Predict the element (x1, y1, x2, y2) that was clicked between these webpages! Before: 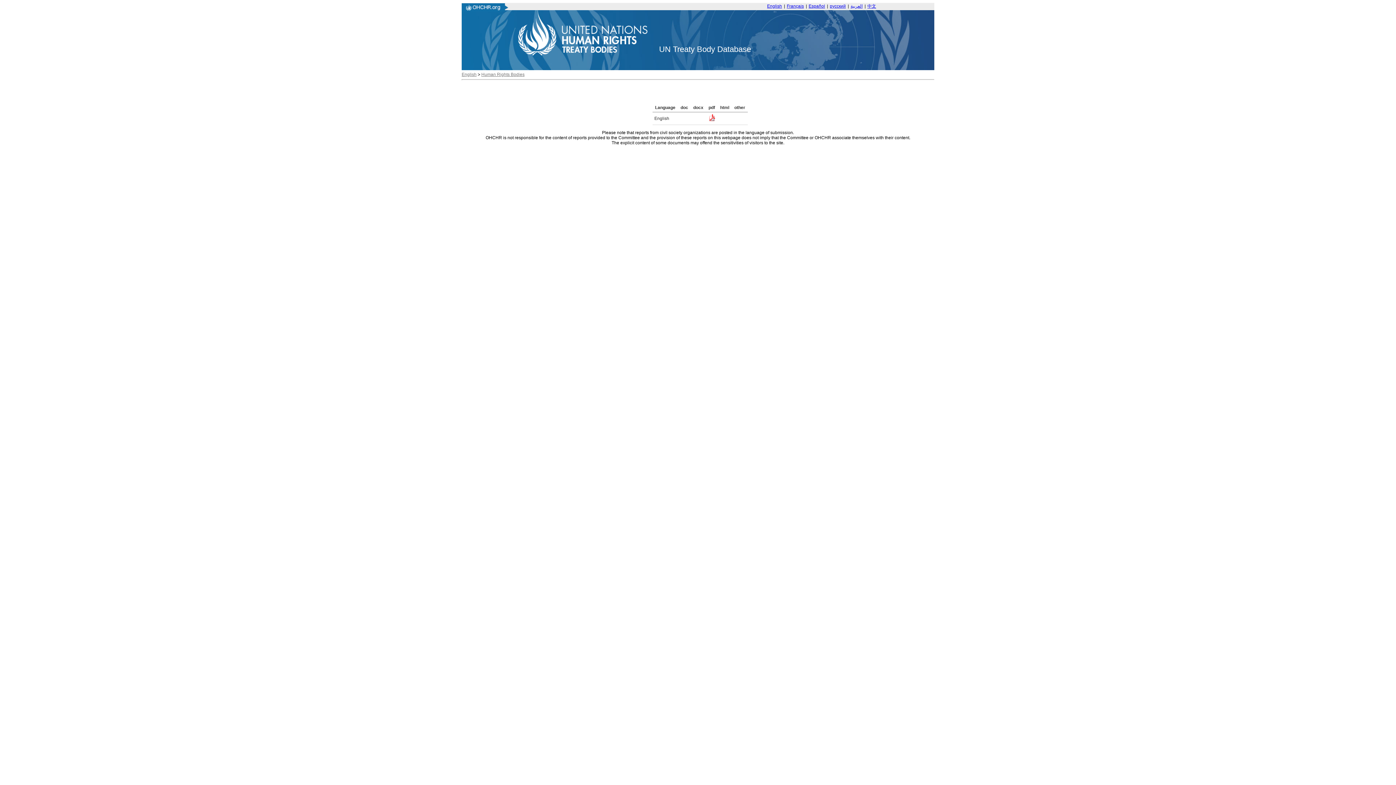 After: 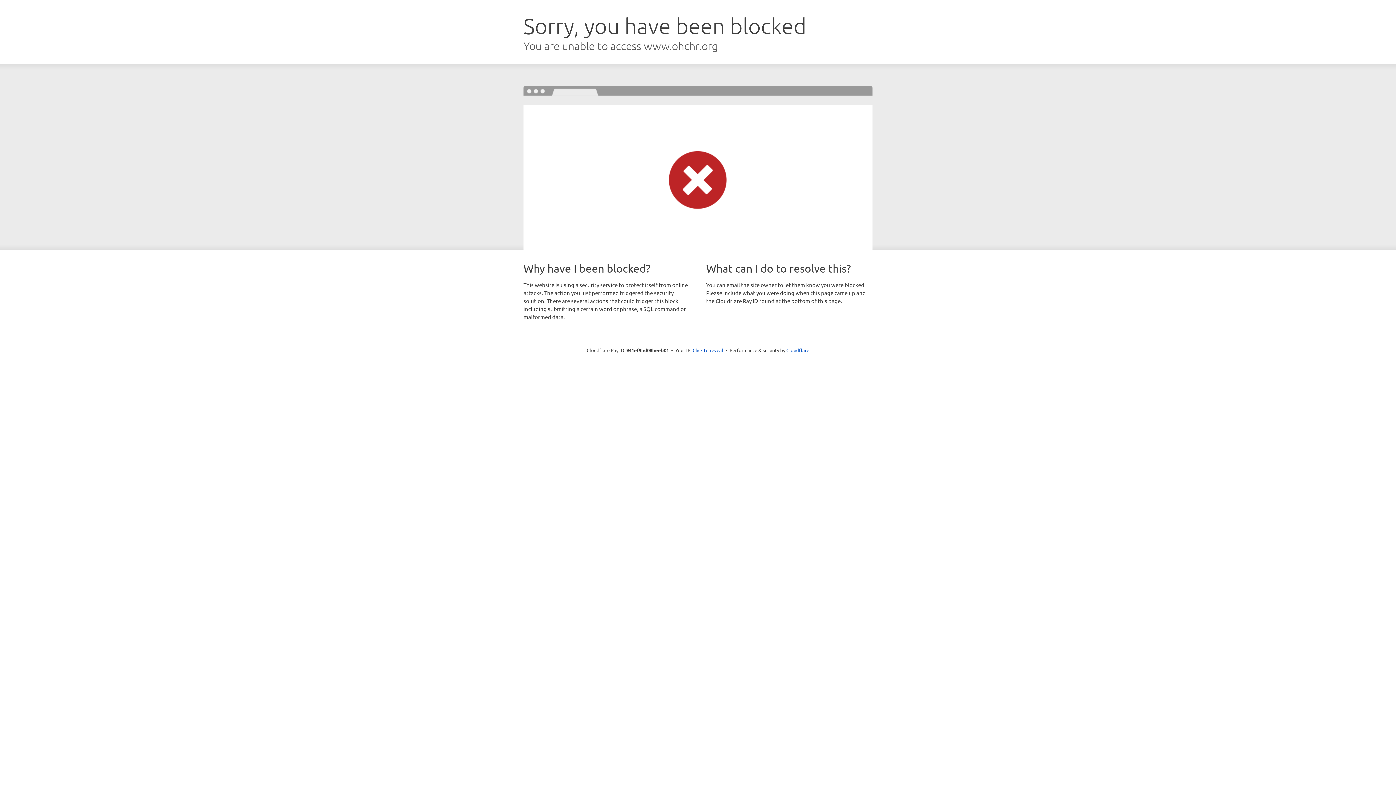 Action: label: English bbox: (461, 72, 476, 77)